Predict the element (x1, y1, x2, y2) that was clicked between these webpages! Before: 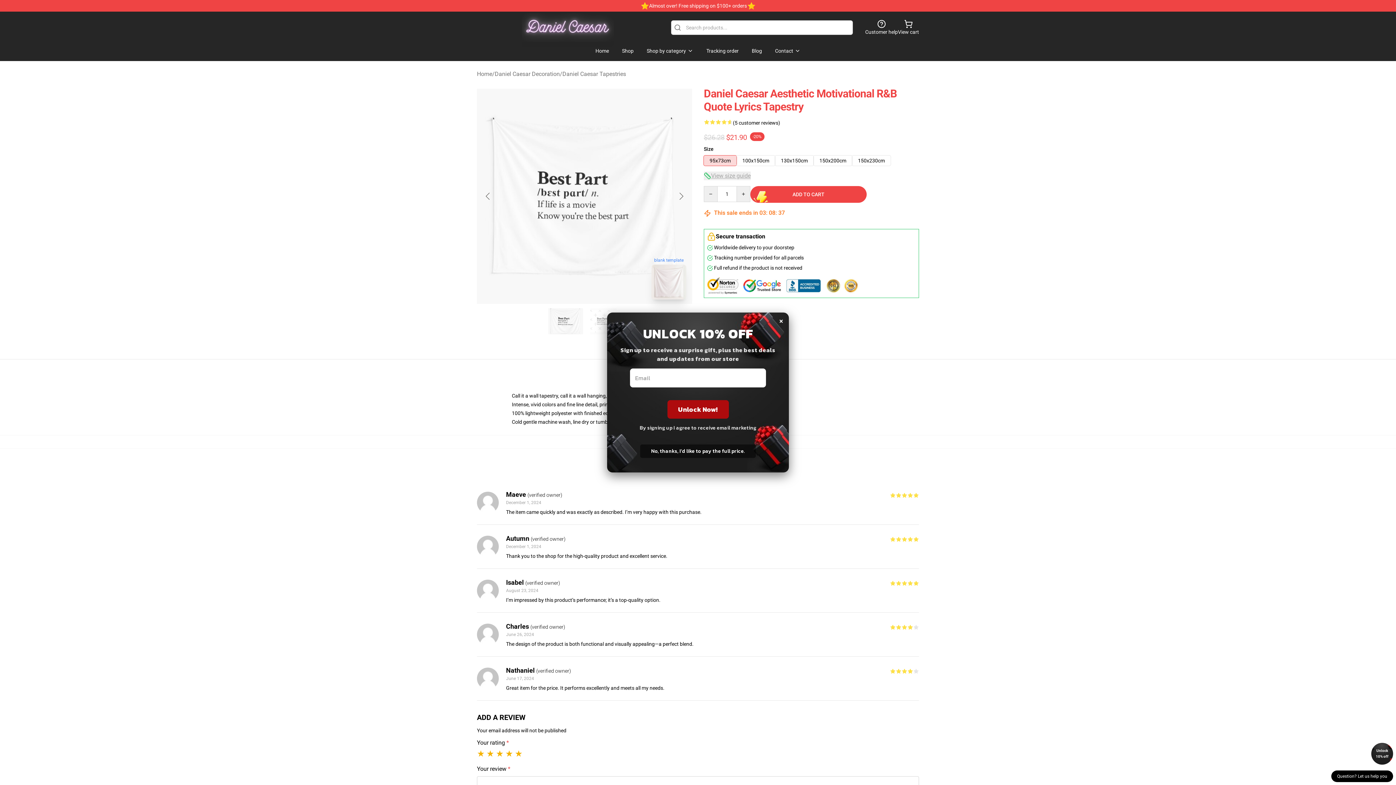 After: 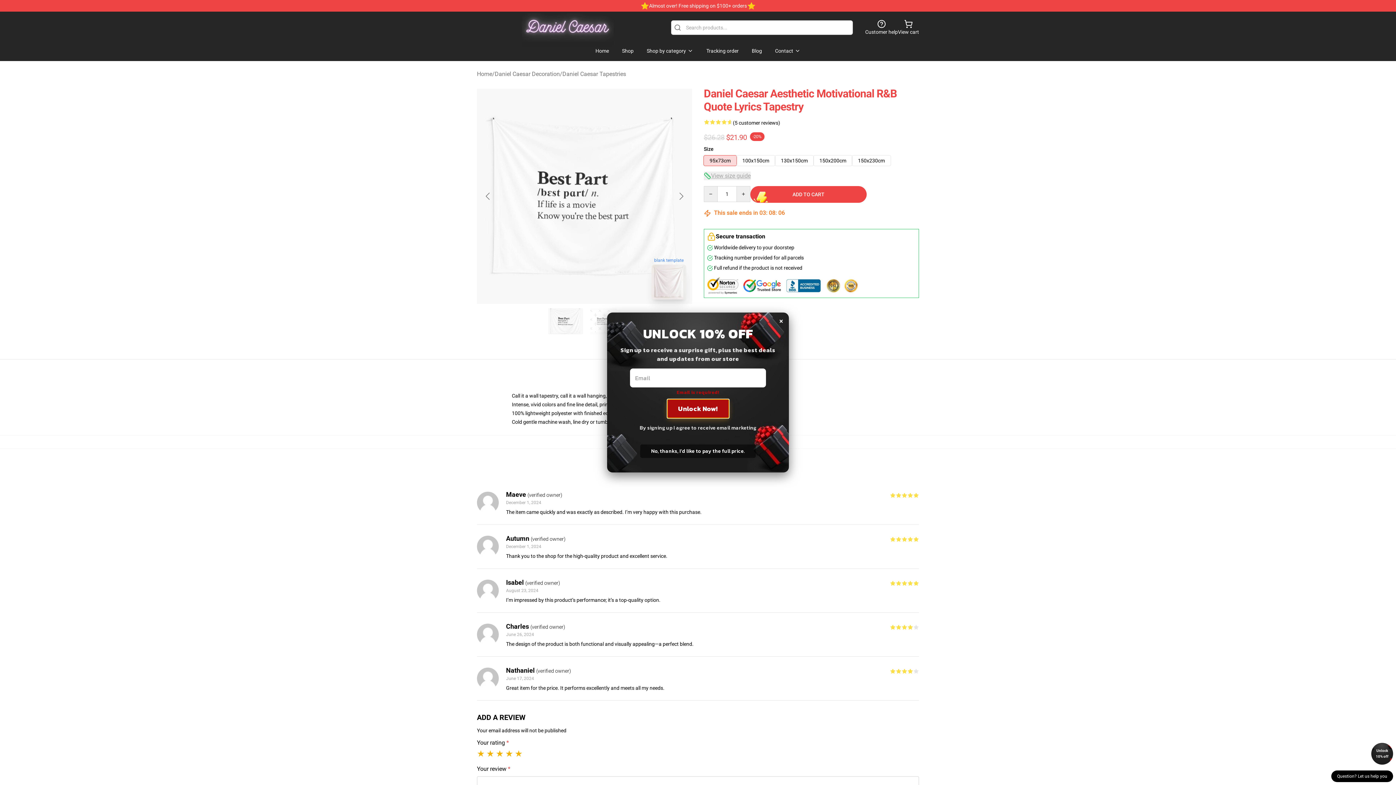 Action: bbox: (667, 400, 728, 418) label: Unlock Now!